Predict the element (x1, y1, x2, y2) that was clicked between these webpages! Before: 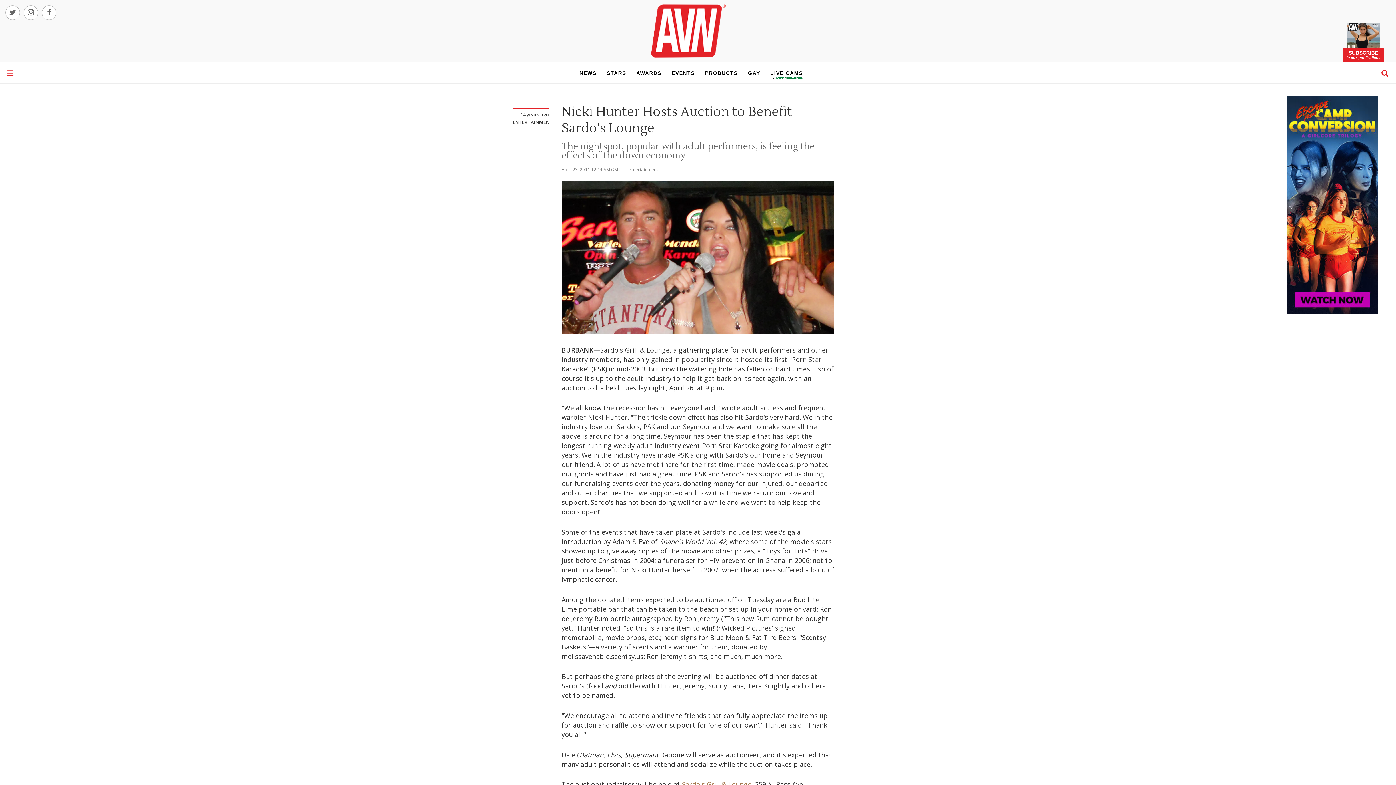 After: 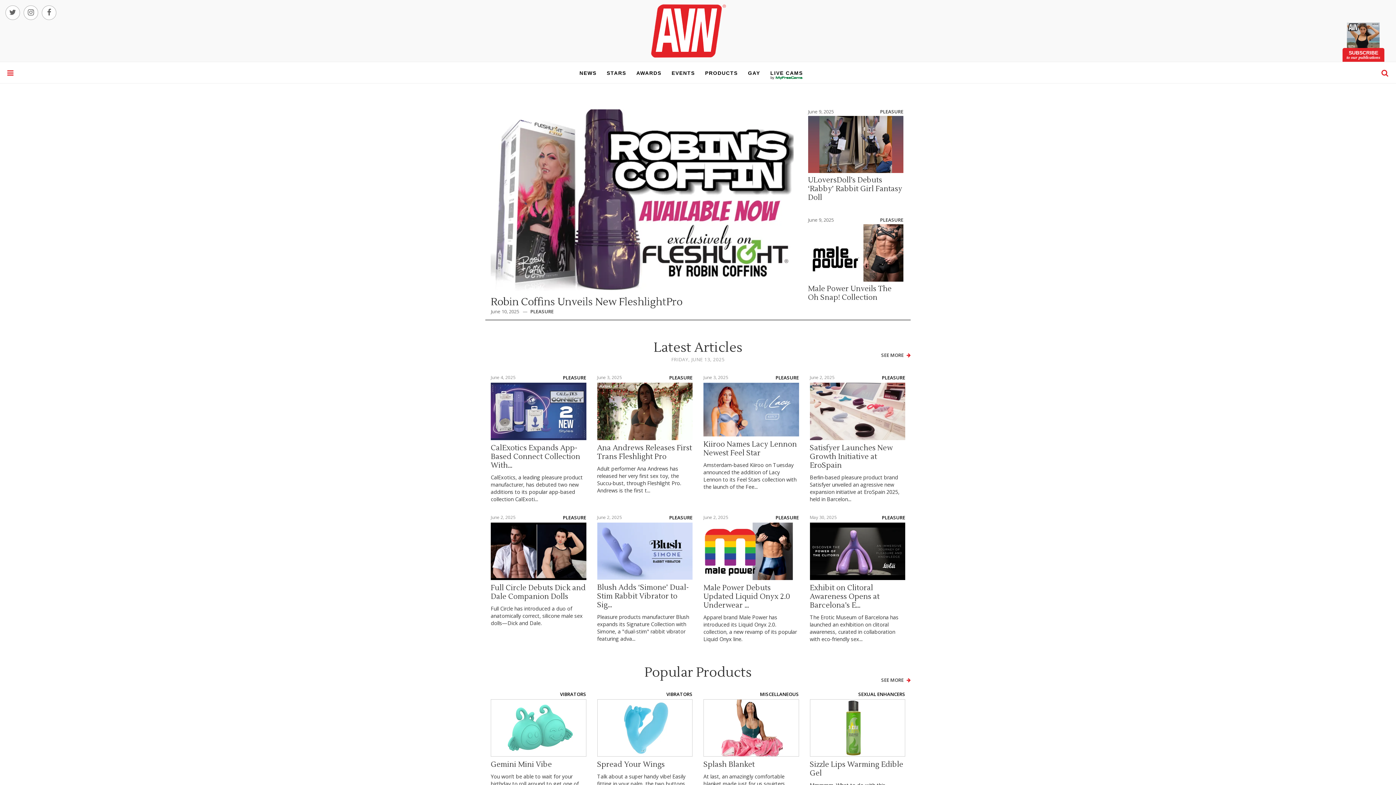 Action: label: PRODUCTS bbox: (705, 70, 738, 76)